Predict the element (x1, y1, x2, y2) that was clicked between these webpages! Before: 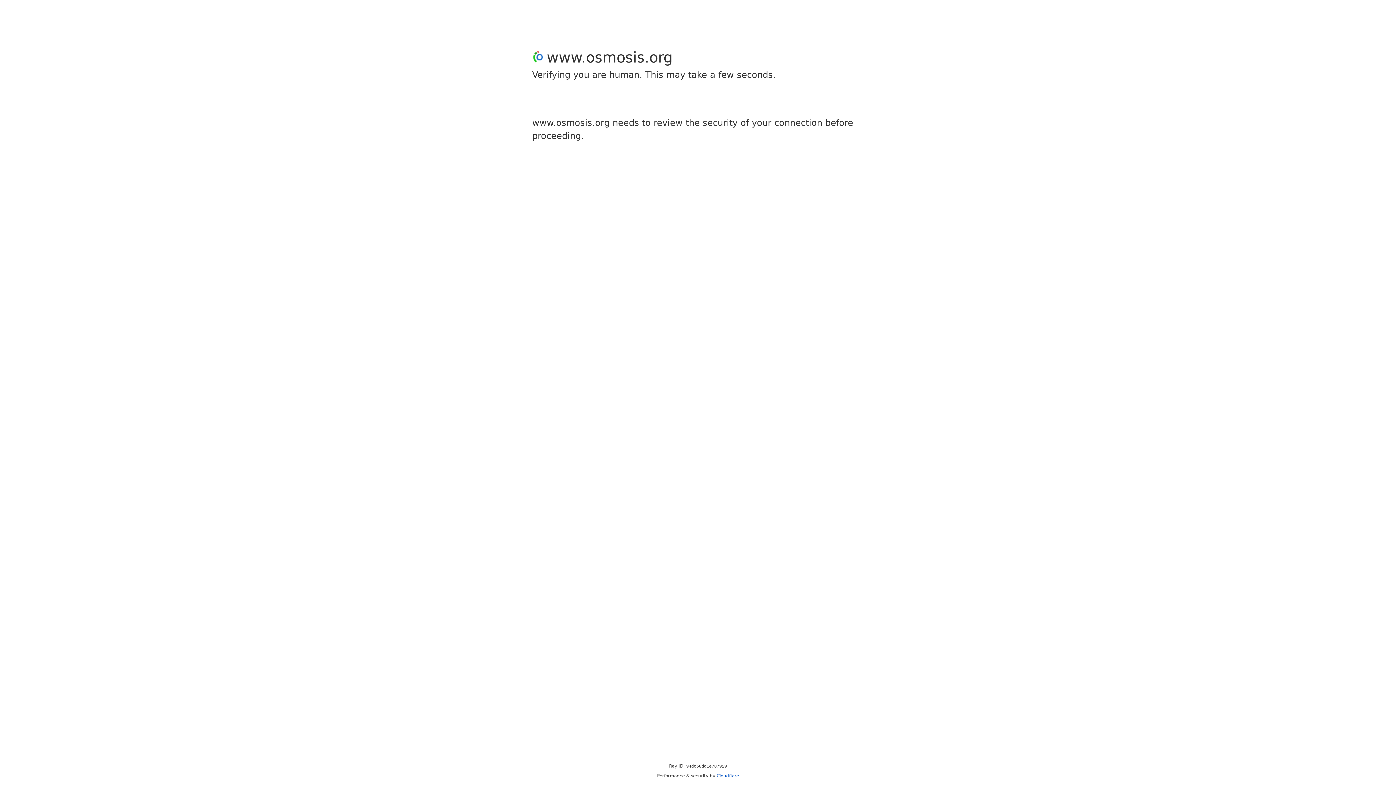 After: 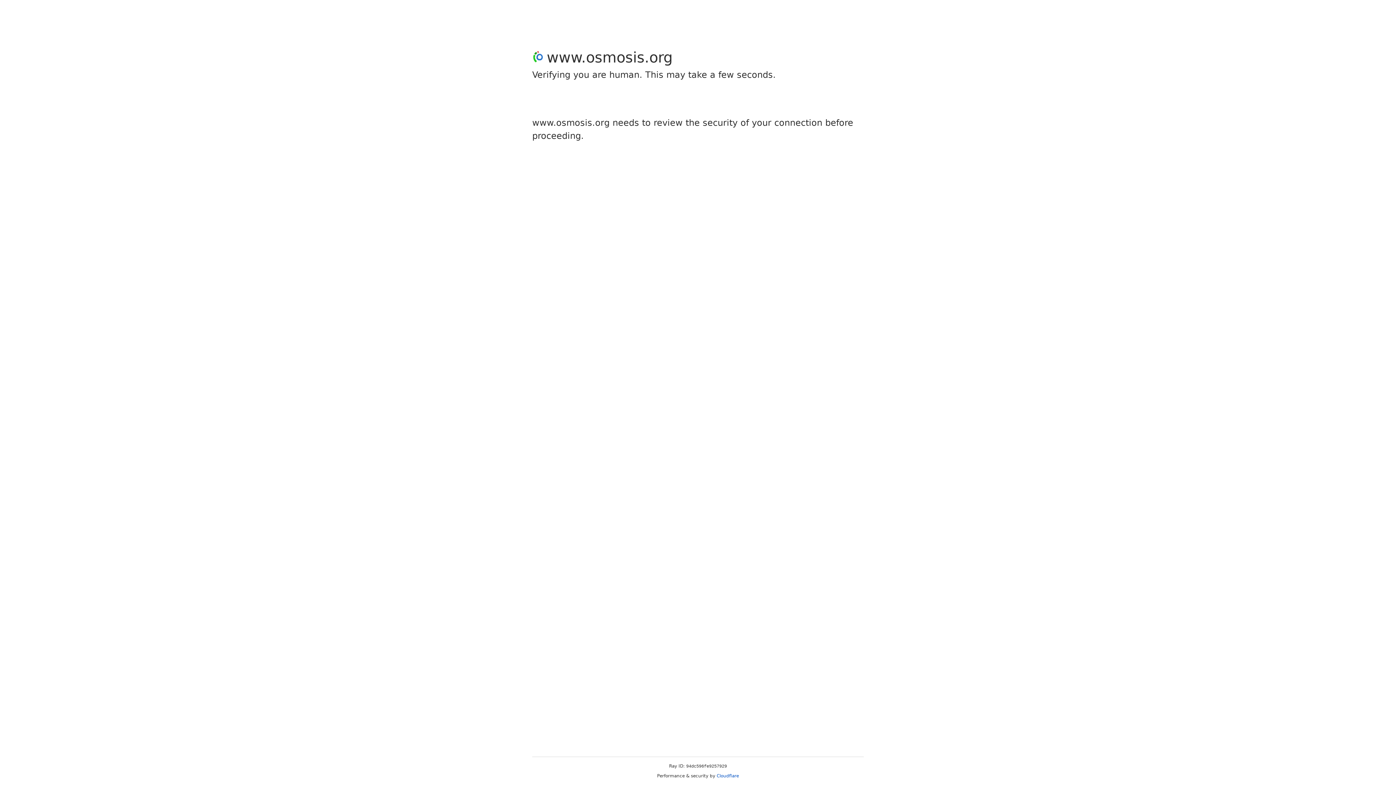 Action: label: Cloudflare bbox: (716, 773, 739, 778)